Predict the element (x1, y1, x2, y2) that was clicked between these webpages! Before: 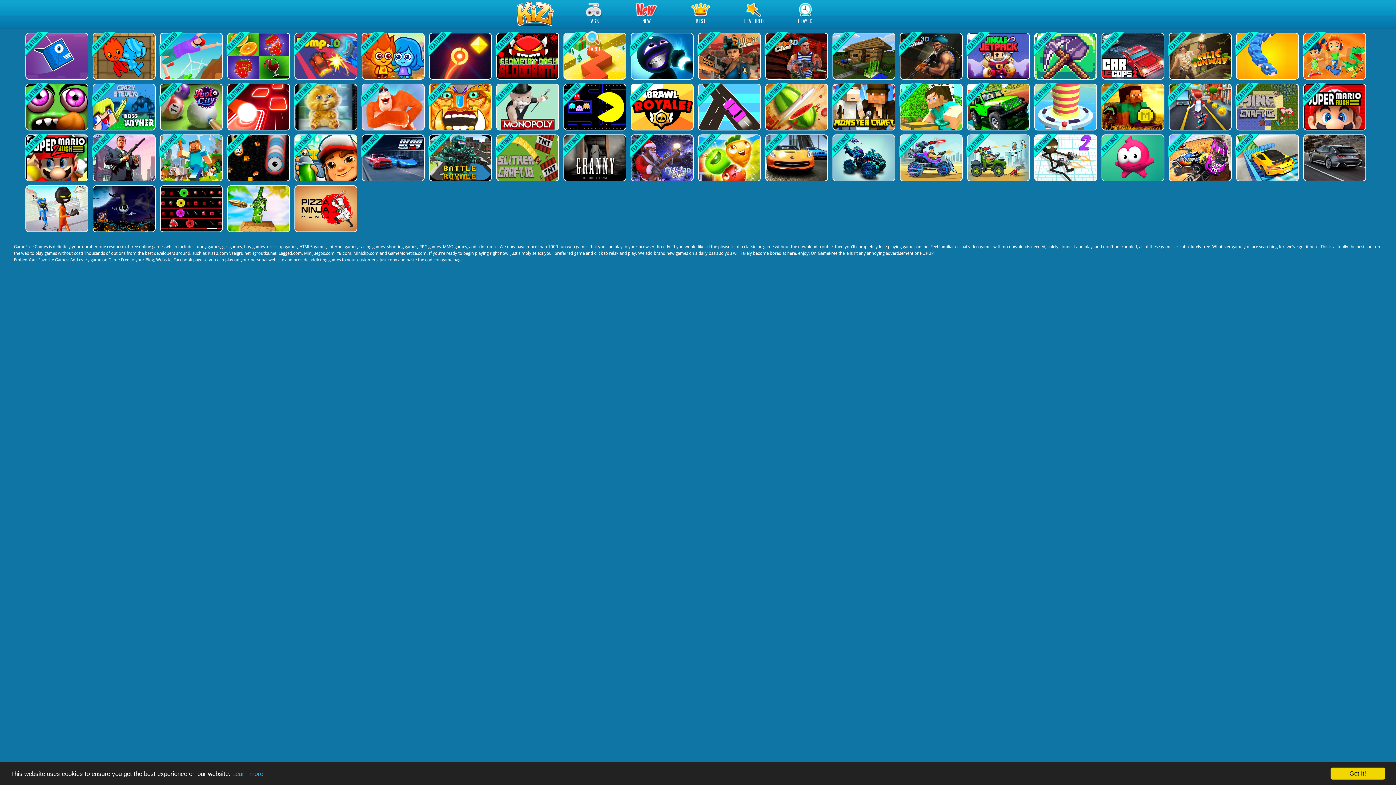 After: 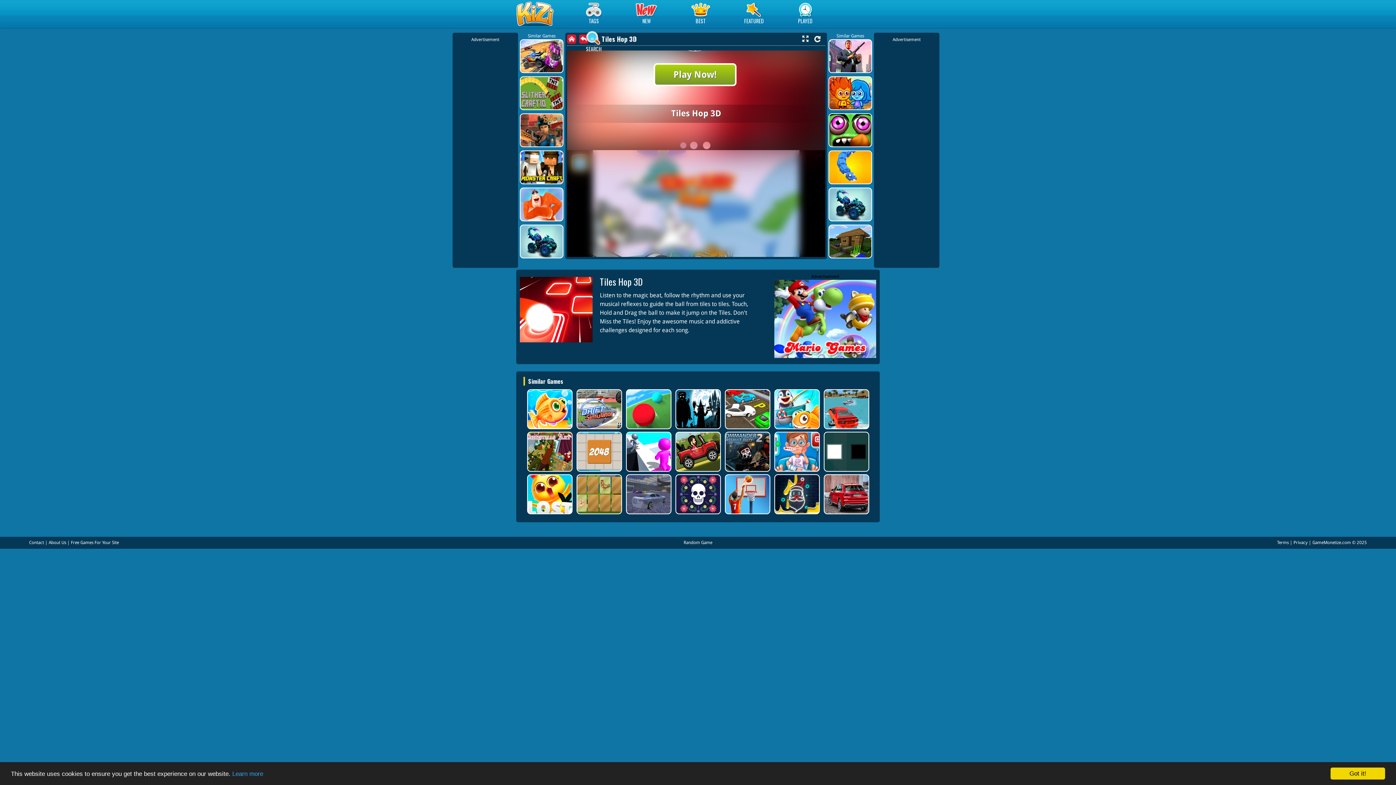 Action: bbox: (227, 83, 288, 130)